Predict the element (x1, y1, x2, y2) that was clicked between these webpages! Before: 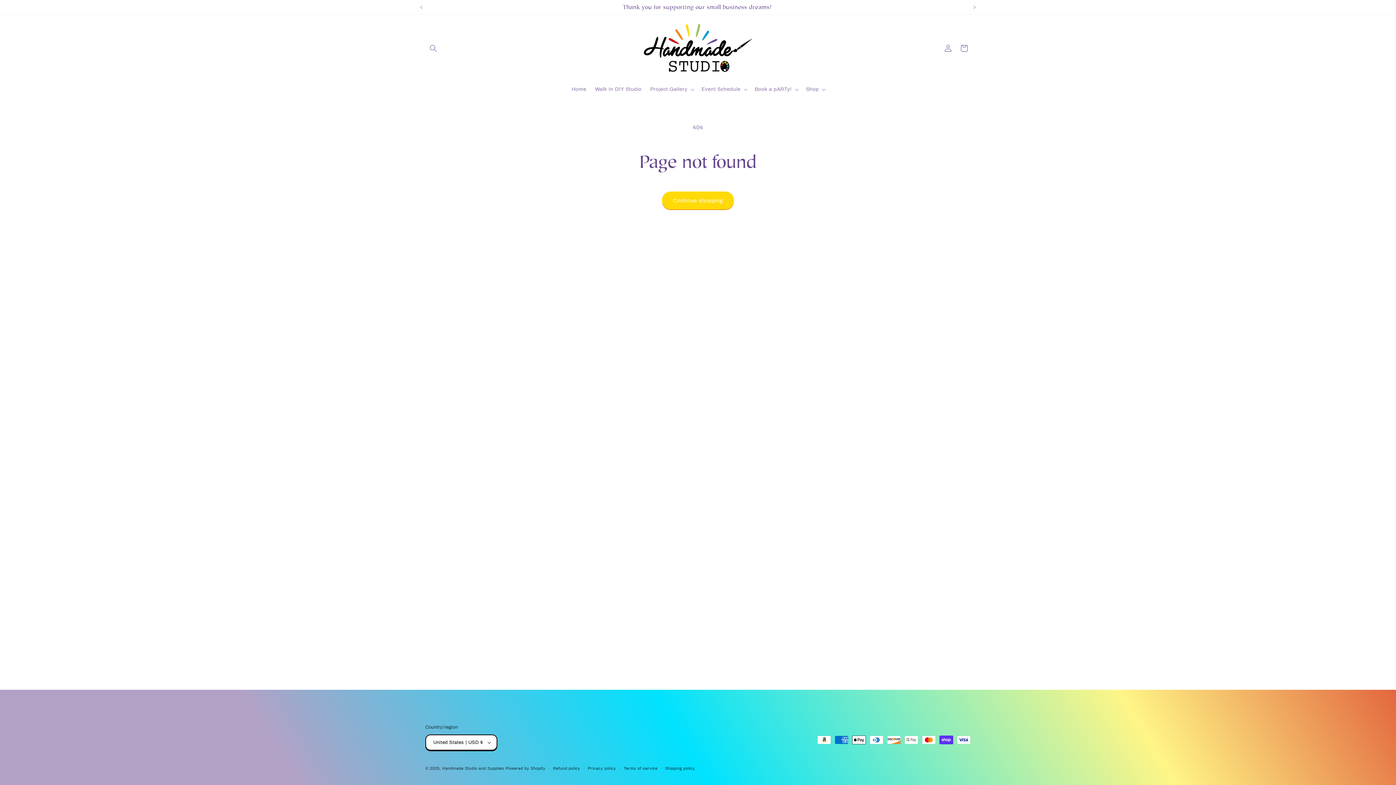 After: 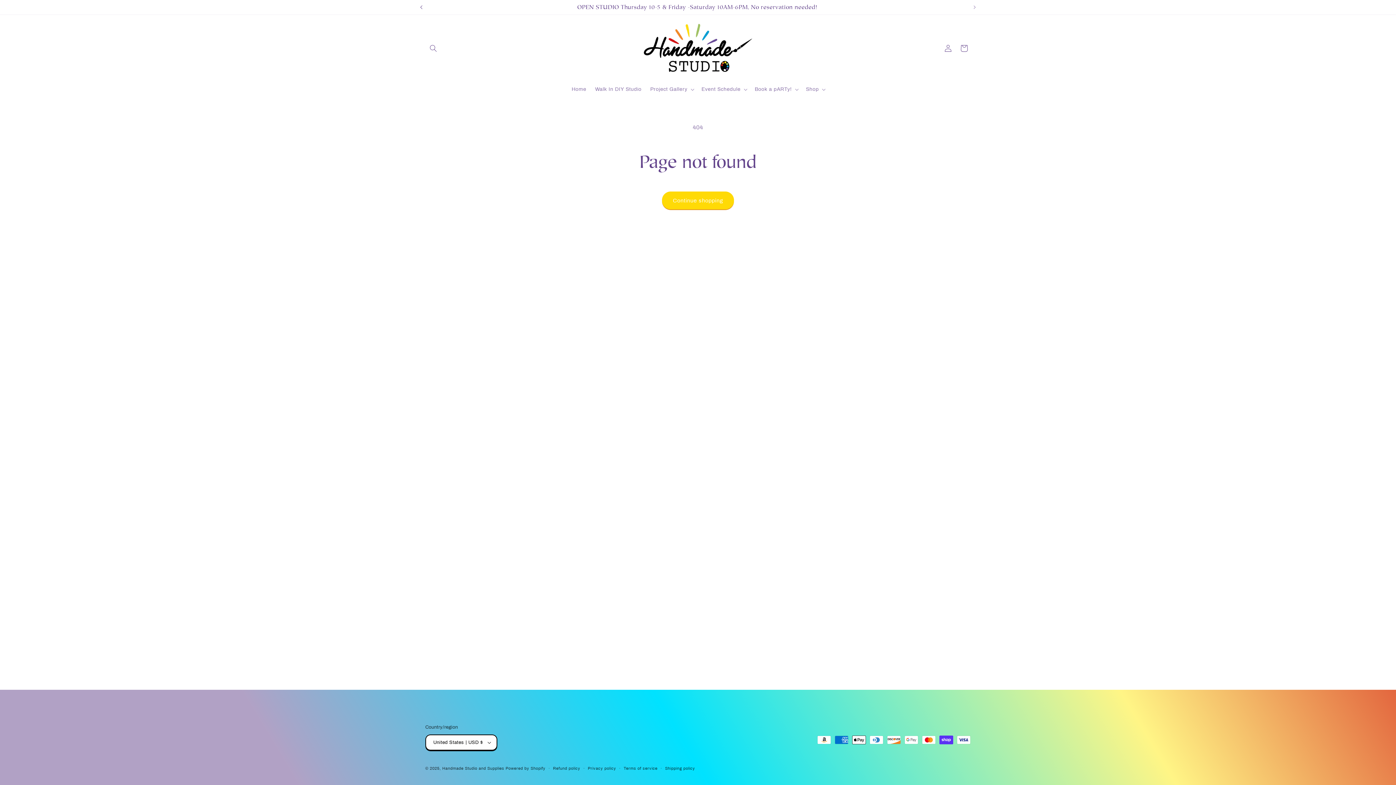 Action: bbox: (413, 0, 429, 14) label: Previous announcement